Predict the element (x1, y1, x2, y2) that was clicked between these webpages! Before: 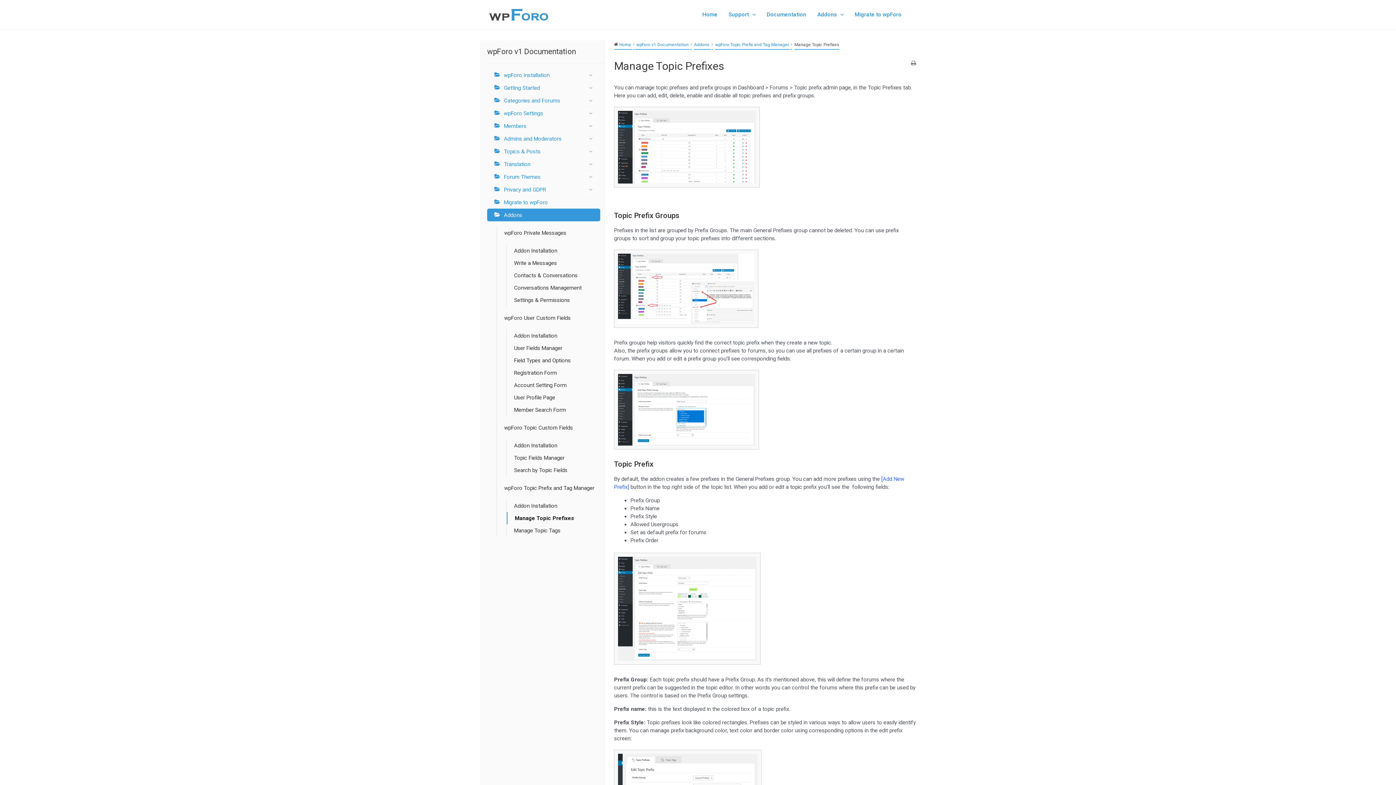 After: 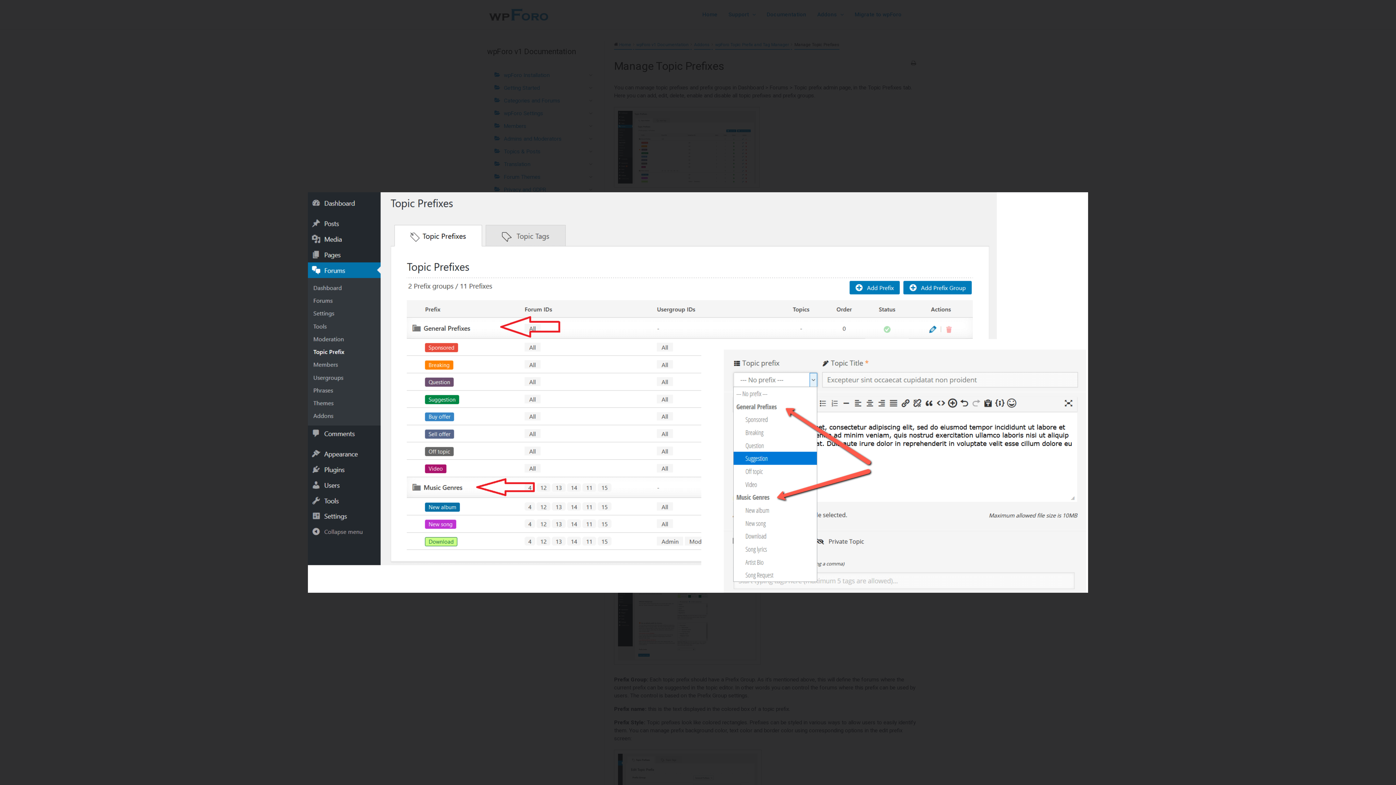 Action: bbox: (614, 249, 916, 327)